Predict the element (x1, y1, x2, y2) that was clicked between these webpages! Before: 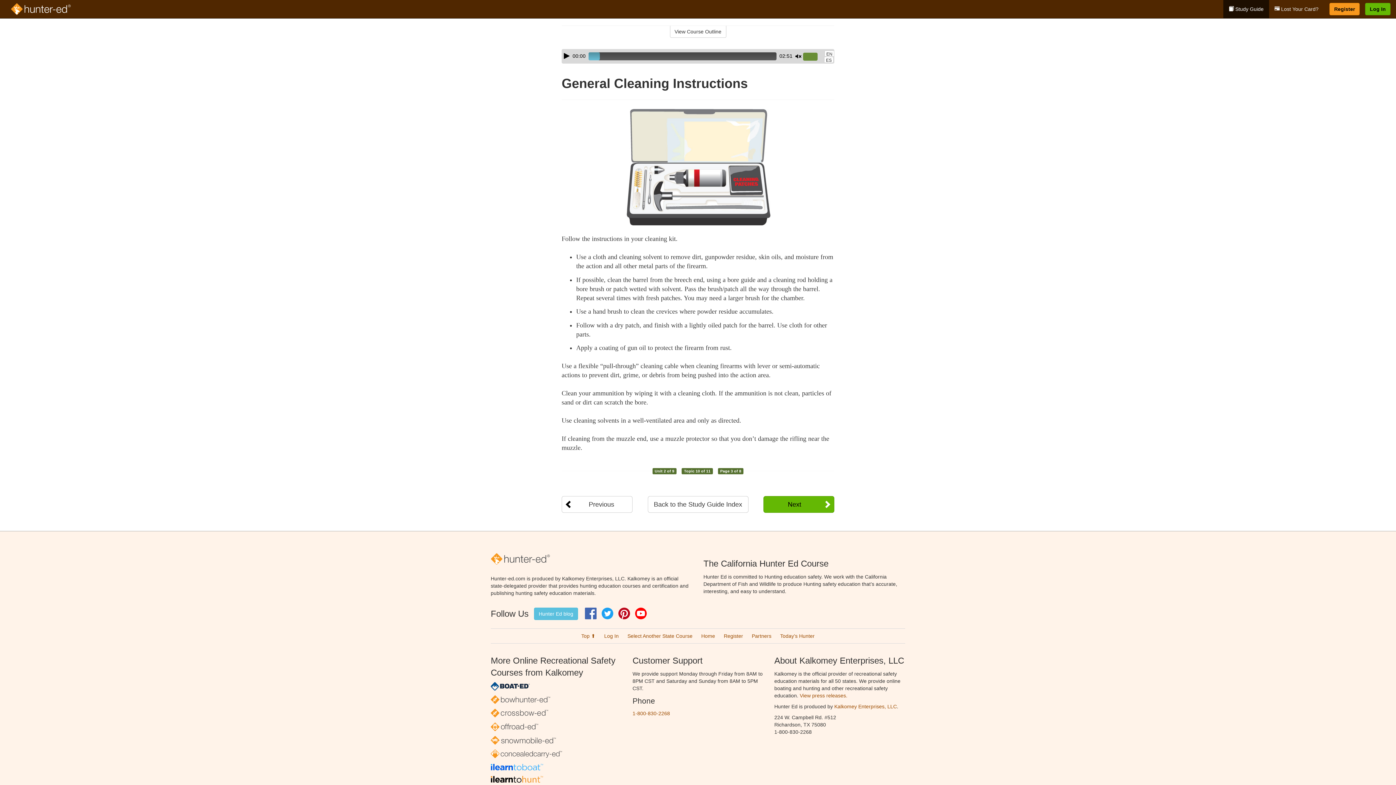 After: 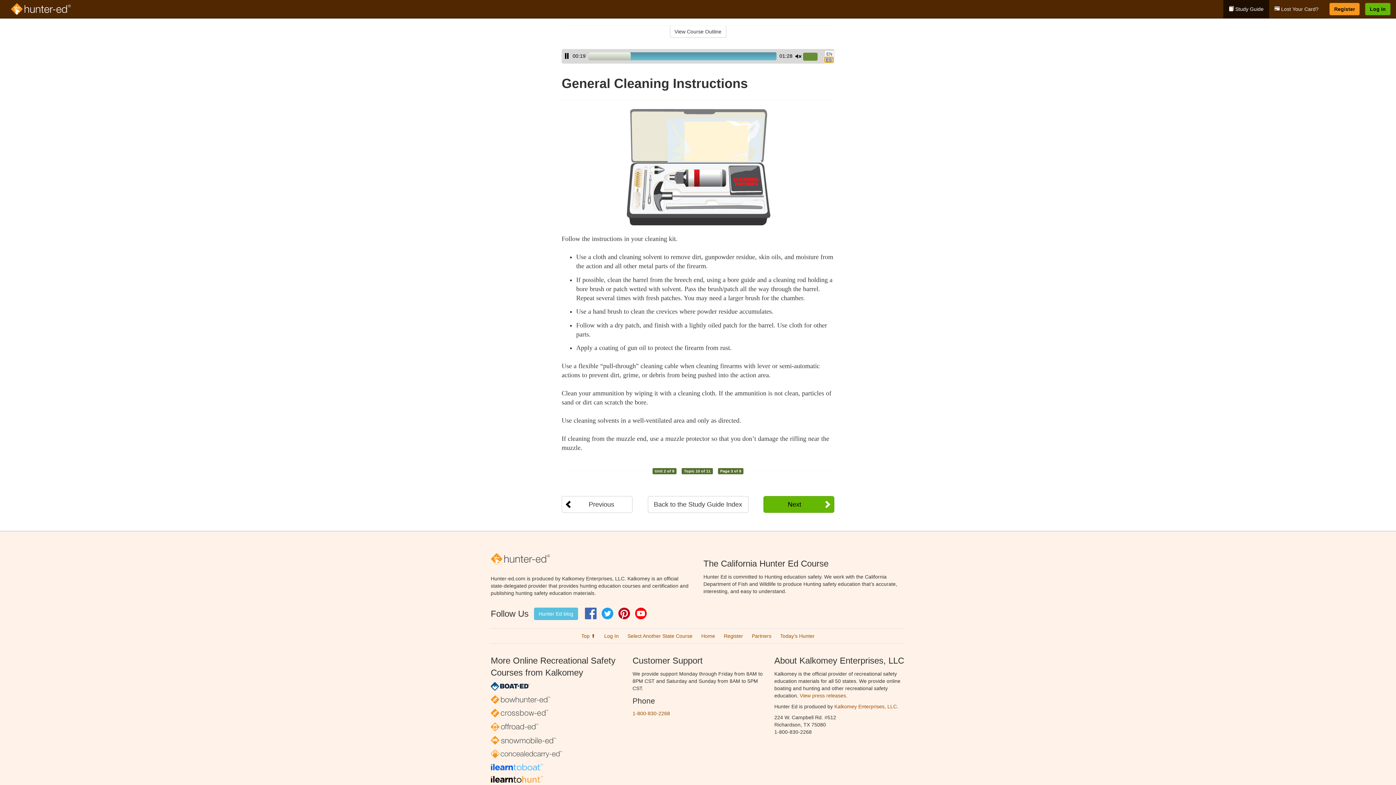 Action: bbox: (824, 56, 833, 63) label: ES